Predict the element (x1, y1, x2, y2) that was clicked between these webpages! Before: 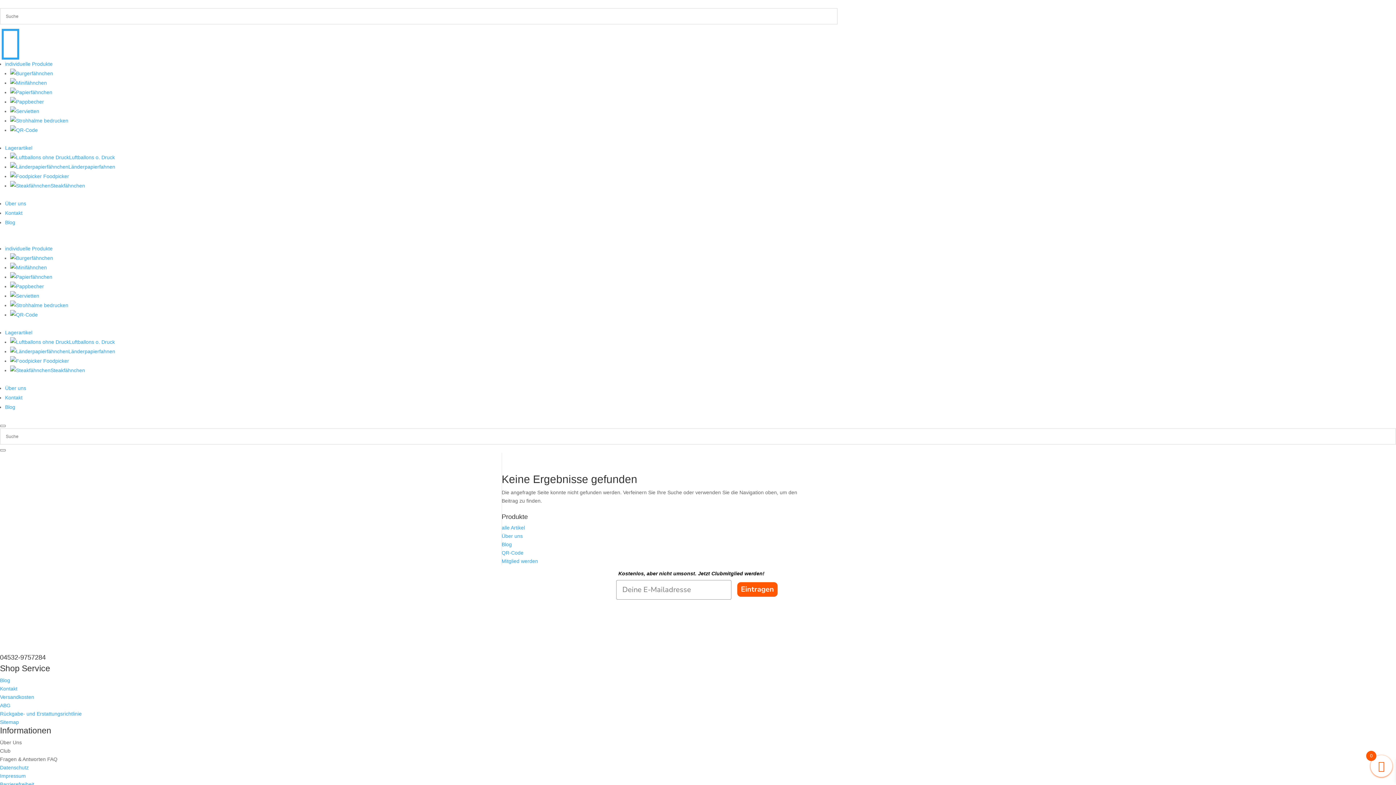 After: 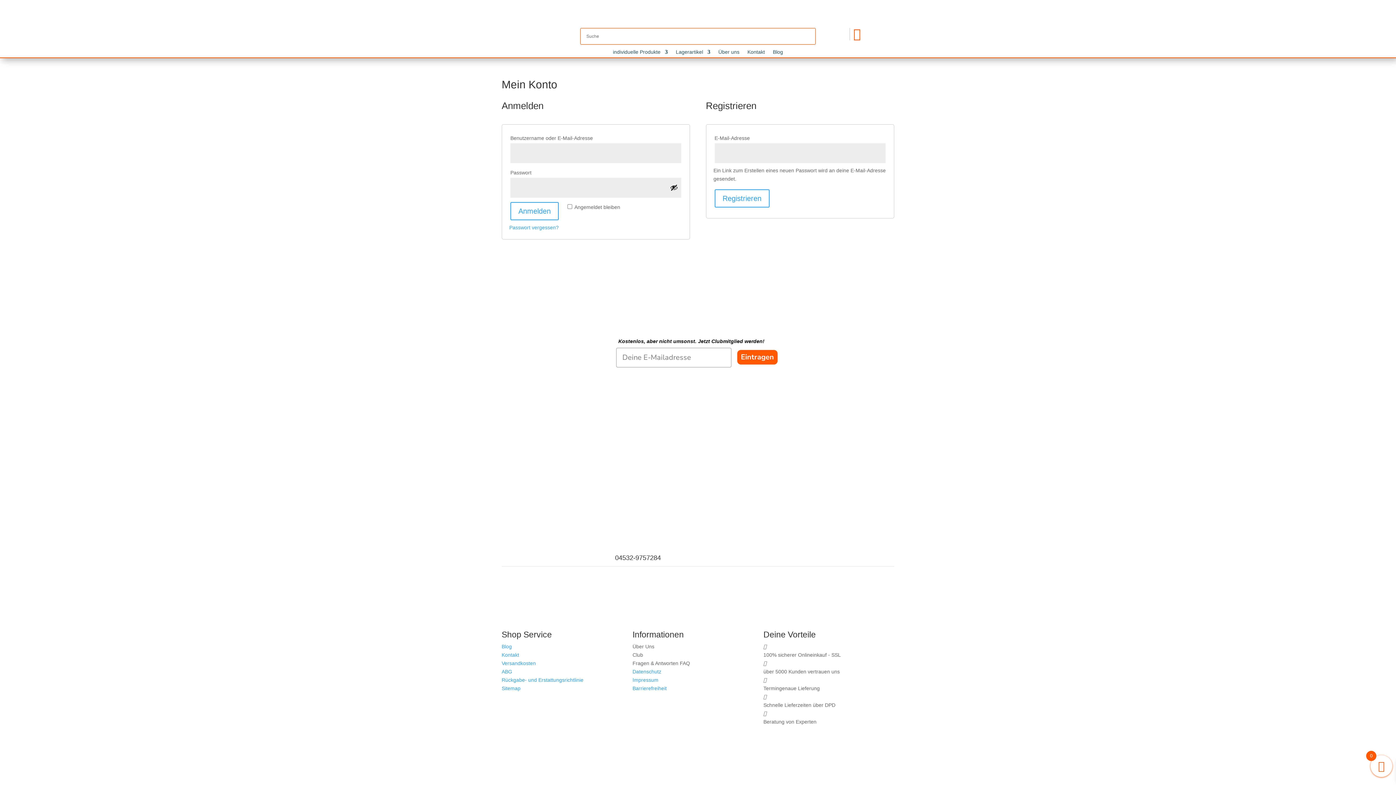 Action: bbox: (0, 48, 21, 54) label: 